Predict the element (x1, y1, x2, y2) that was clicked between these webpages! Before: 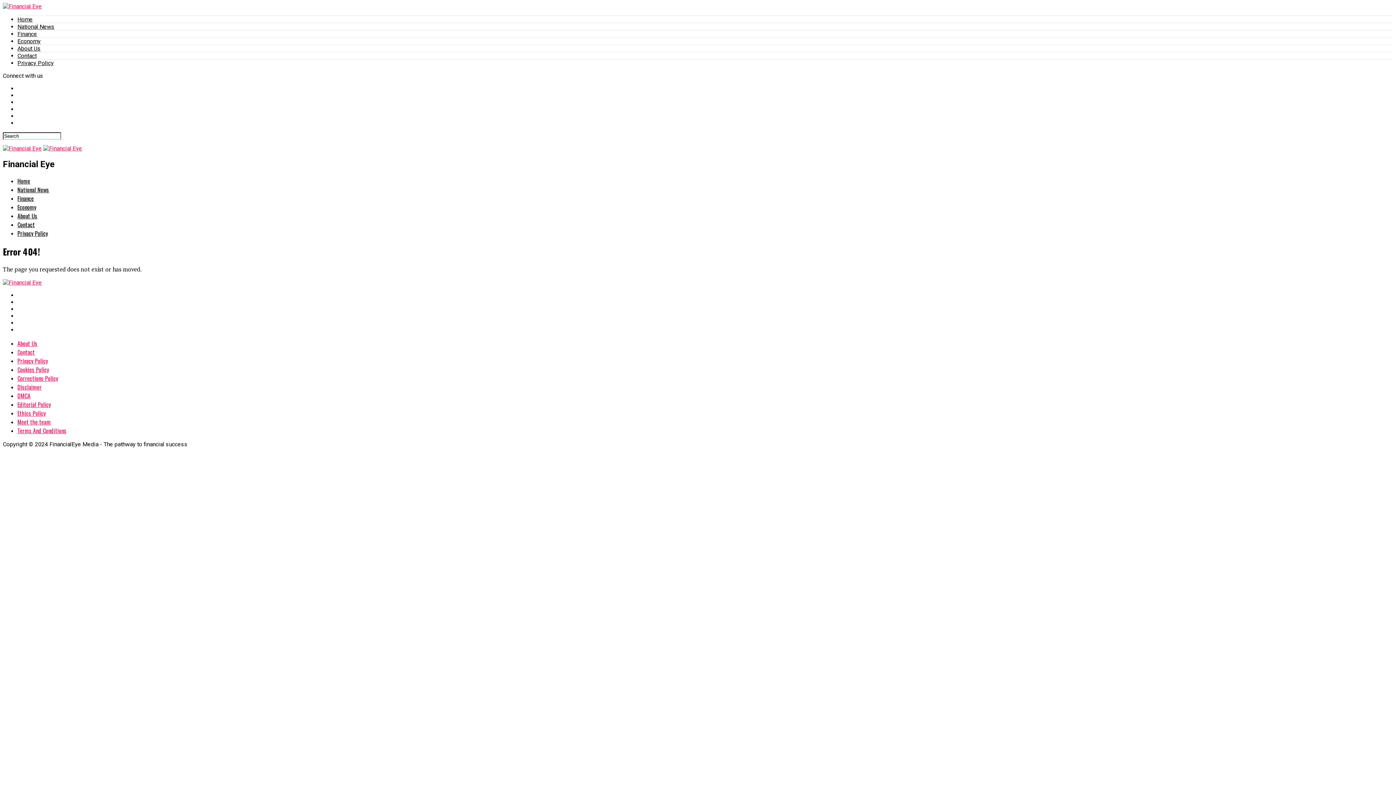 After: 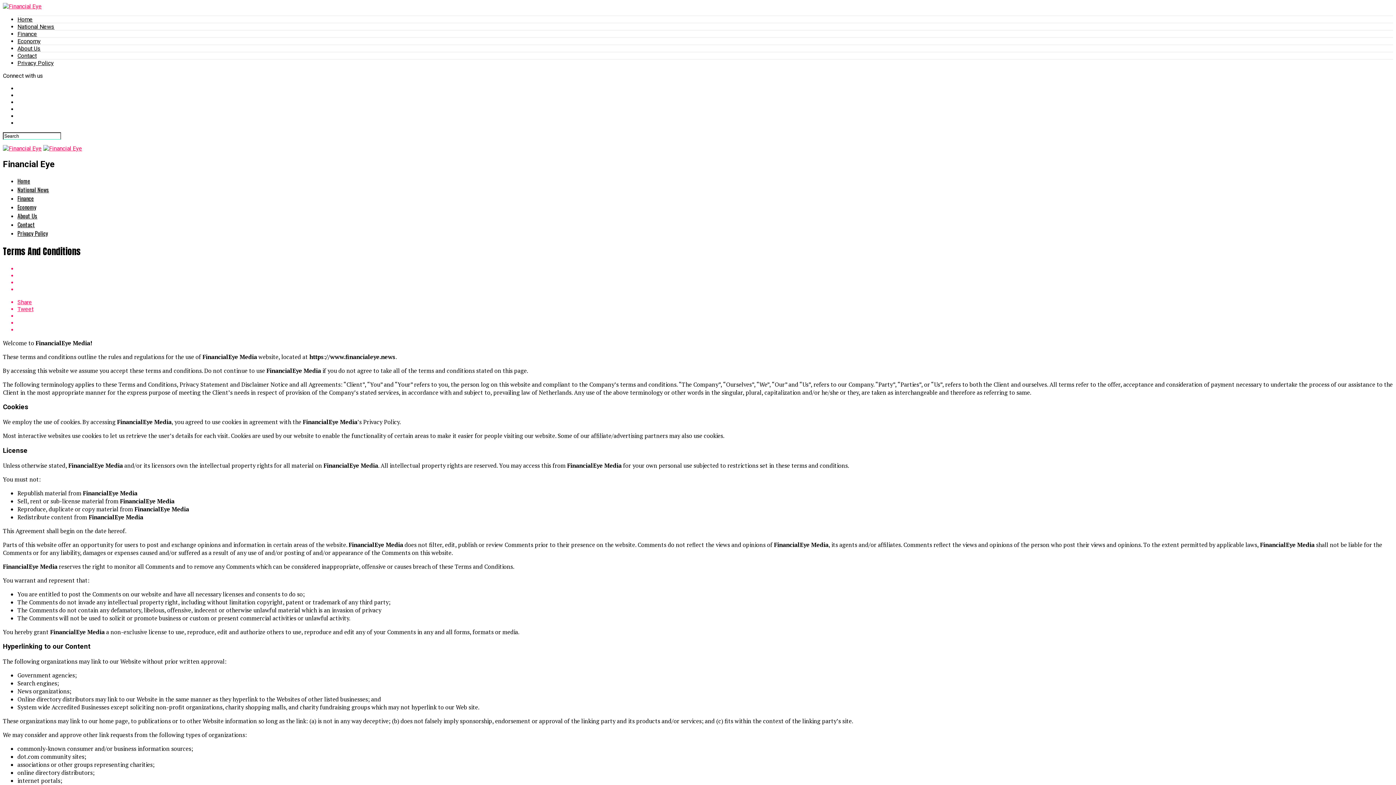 Action: label: Terms And Conditions bbox: (17, 426, 66, 435)